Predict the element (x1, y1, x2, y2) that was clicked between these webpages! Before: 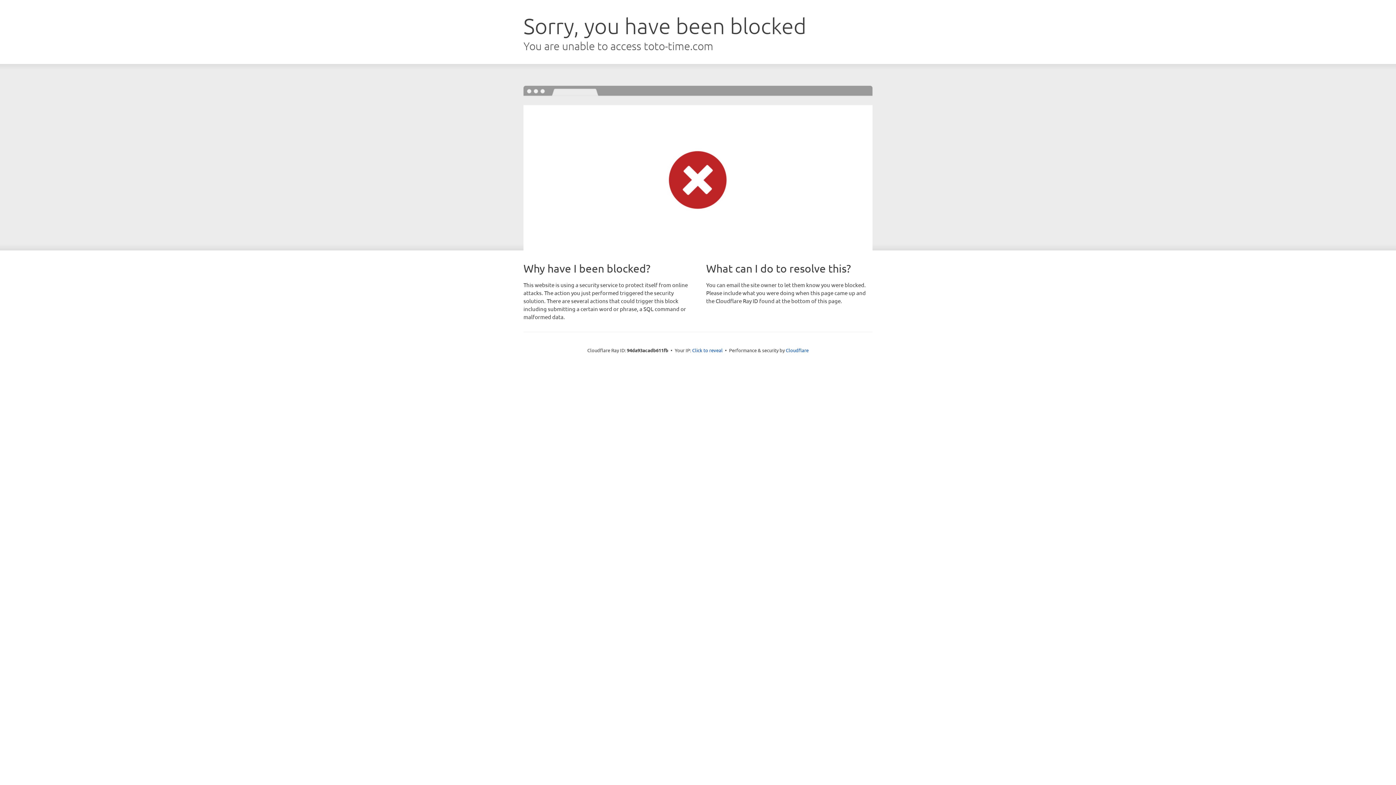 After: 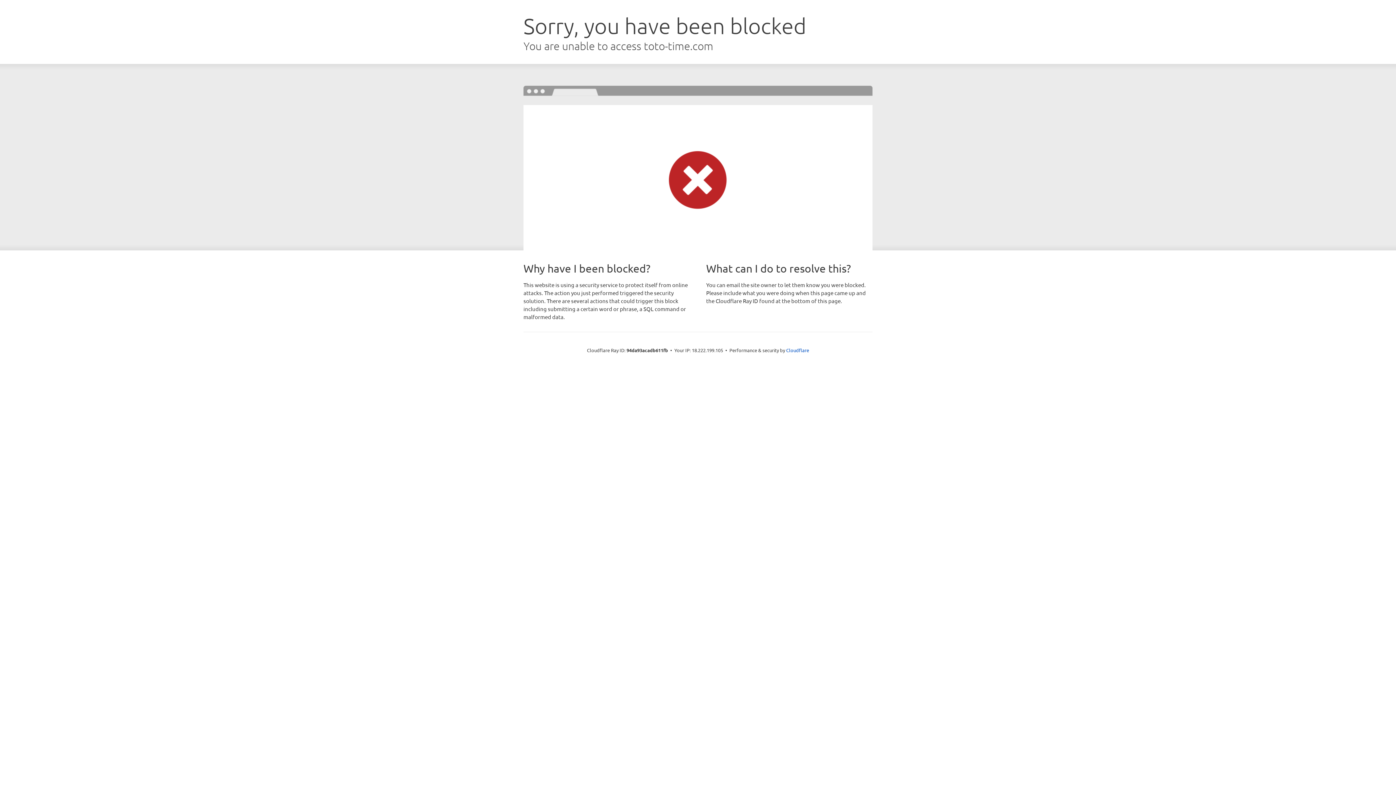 Action: label: Click to reveal bbox: (692, 346, 722, 353)